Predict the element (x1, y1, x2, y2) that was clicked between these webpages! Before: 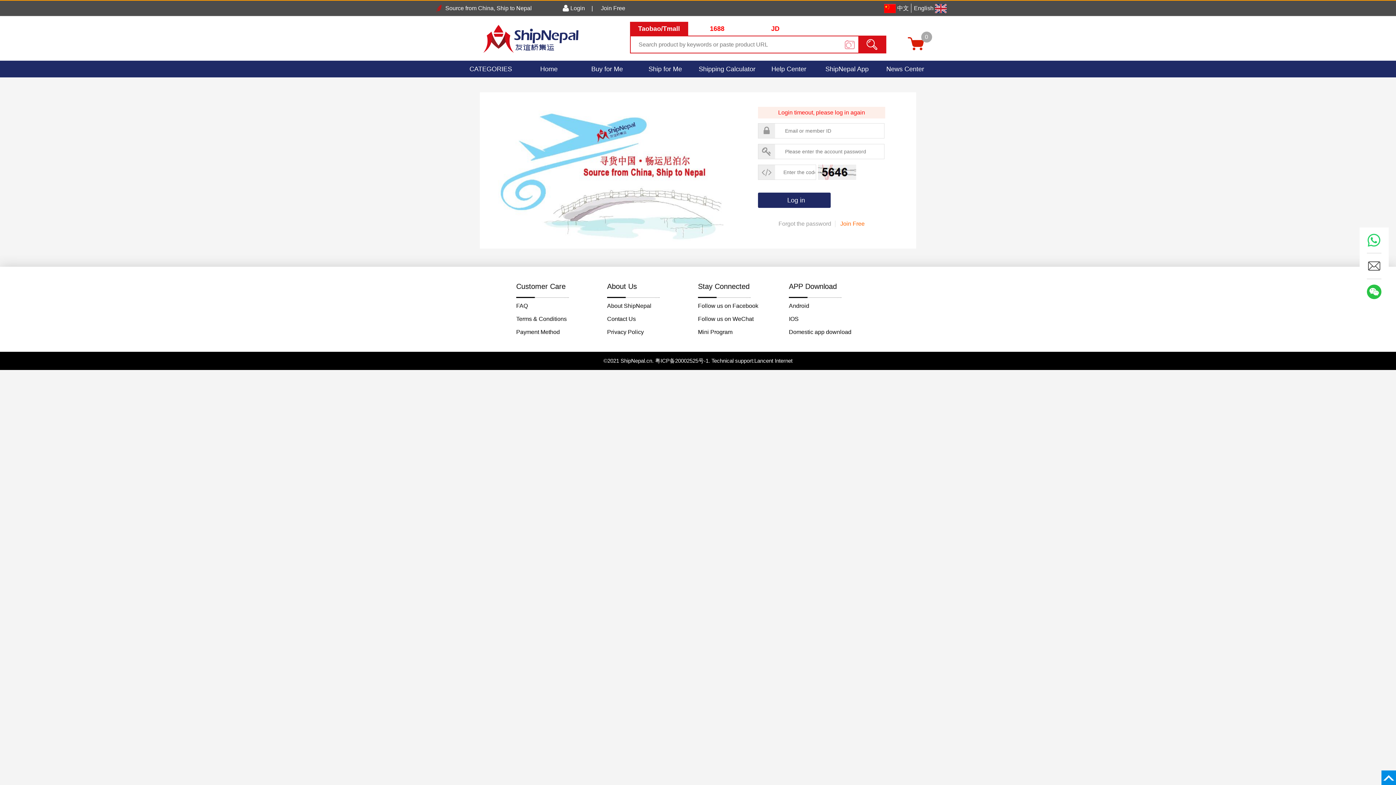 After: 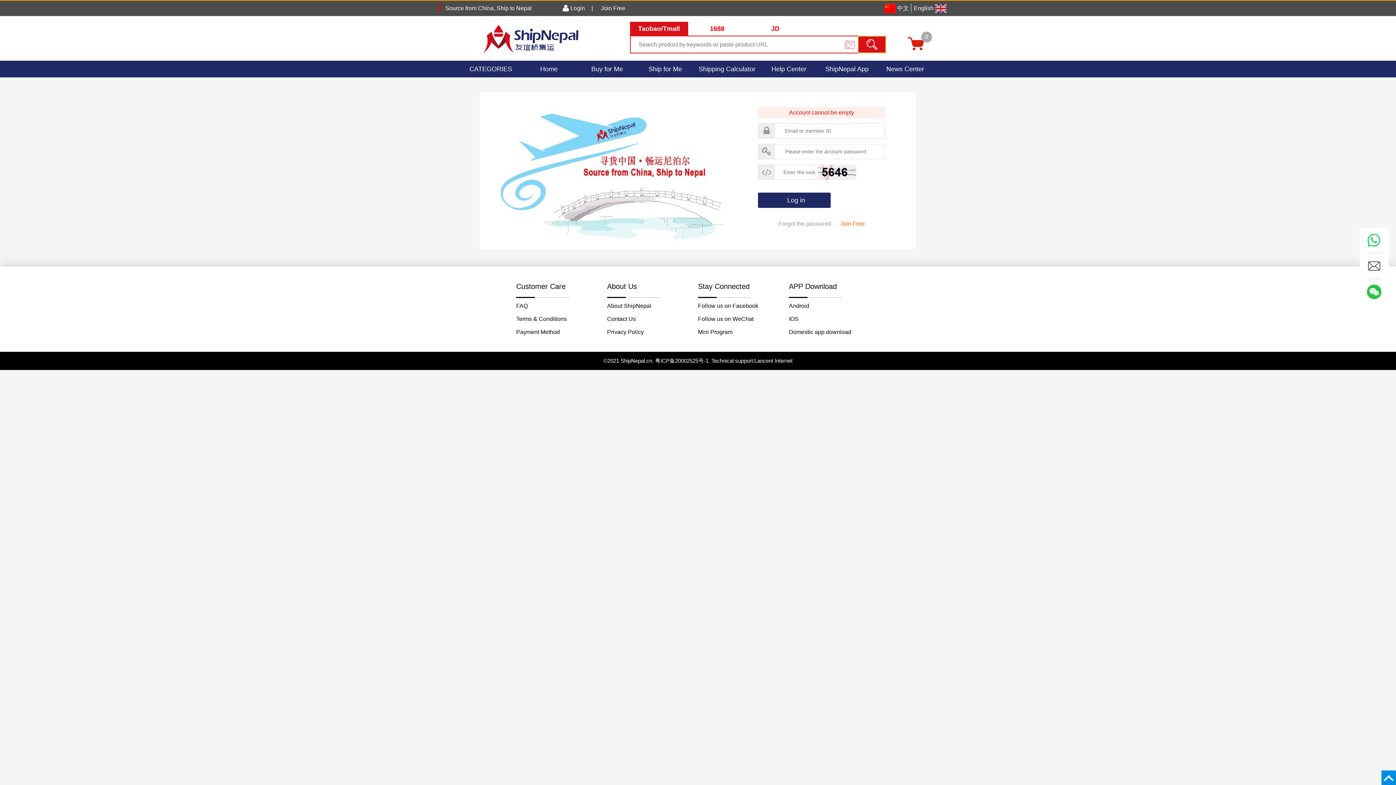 Action: bbox: (858, 36, 885, 52)